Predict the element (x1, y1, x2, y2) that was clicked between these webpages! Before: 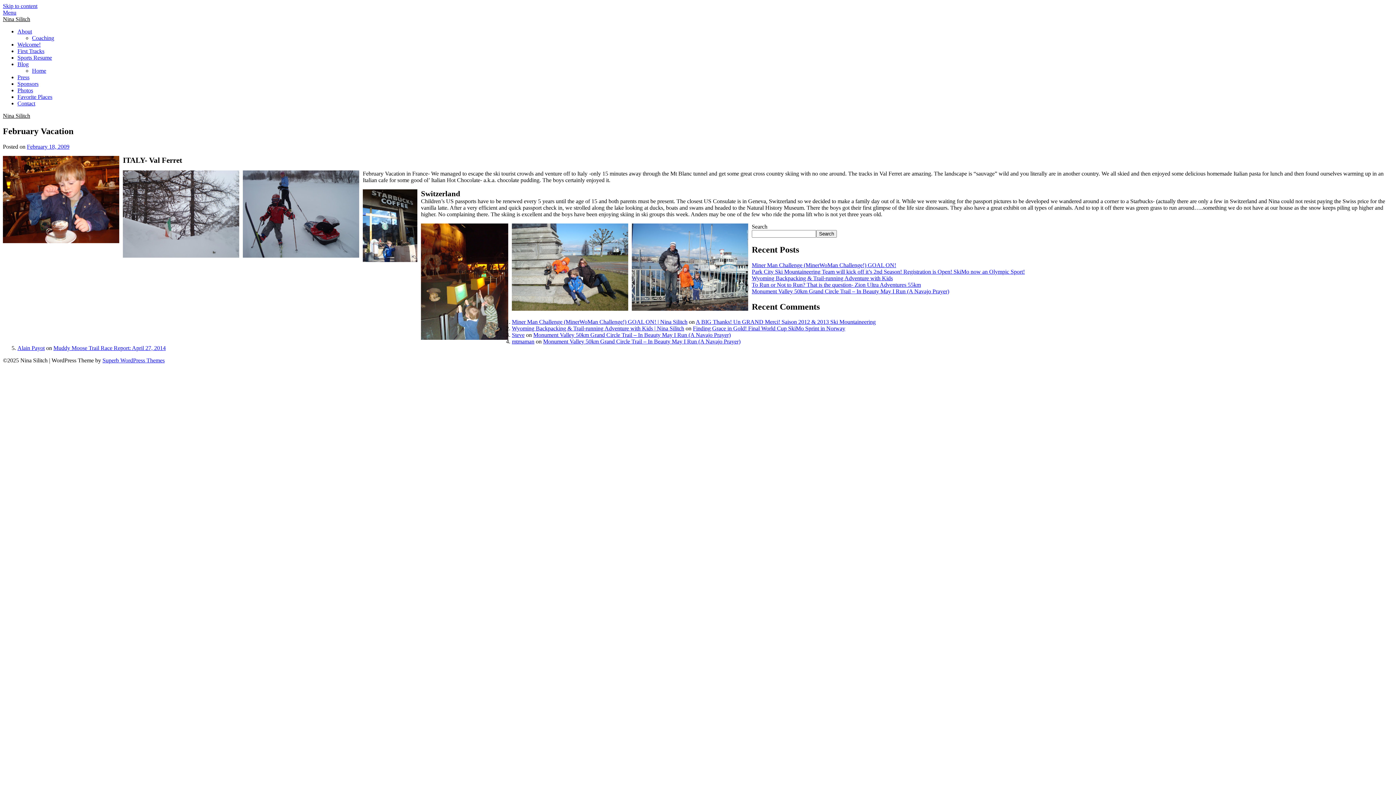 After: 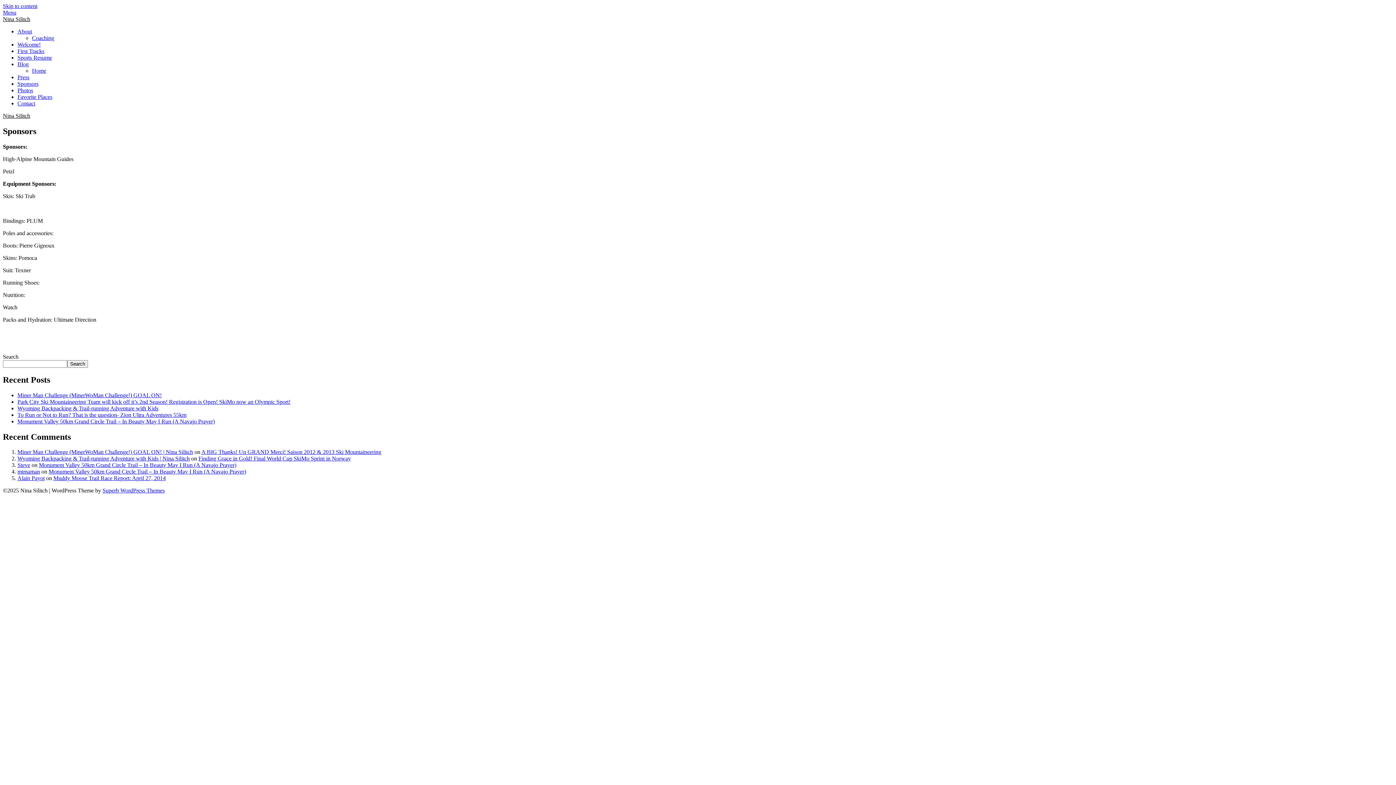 Action: bbox: (17, 80, 38, 86) label: Sponsors